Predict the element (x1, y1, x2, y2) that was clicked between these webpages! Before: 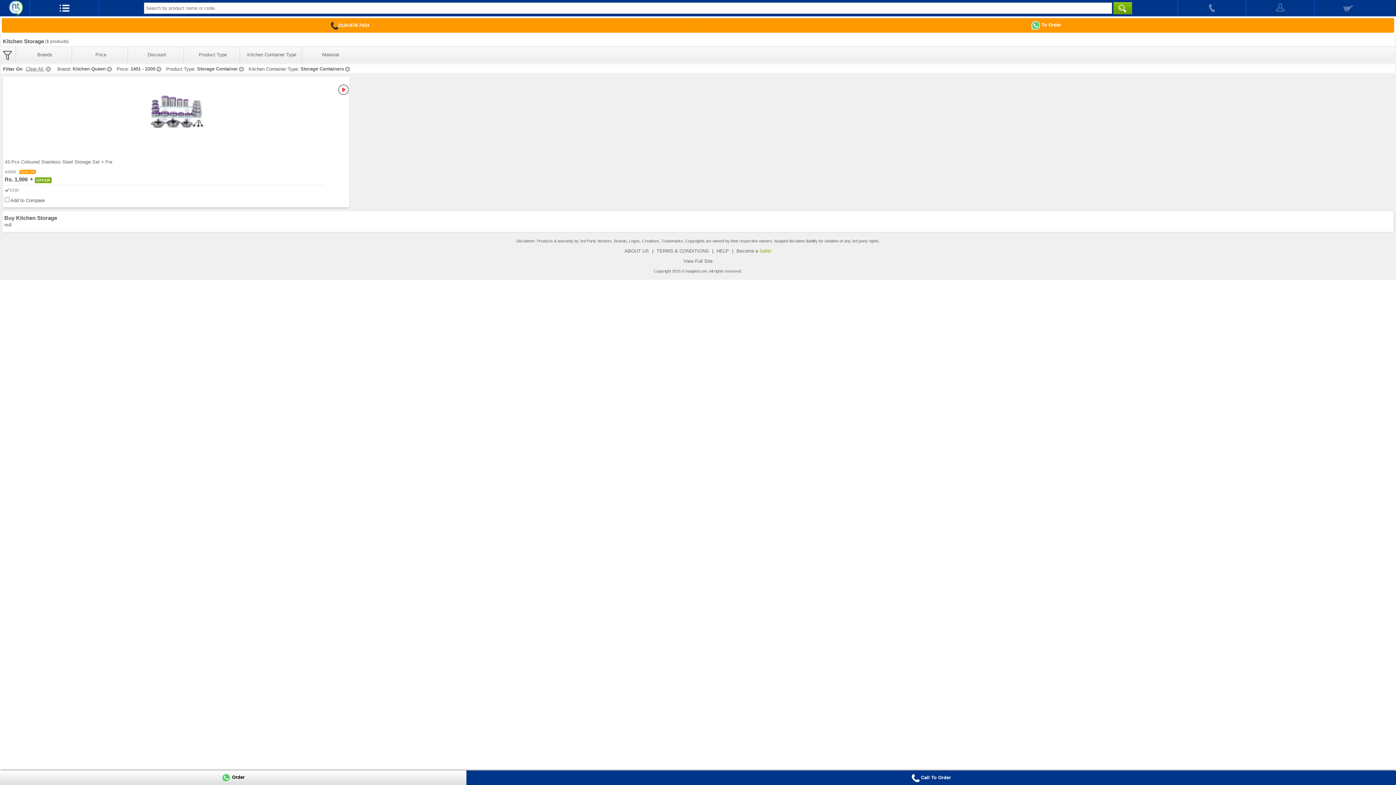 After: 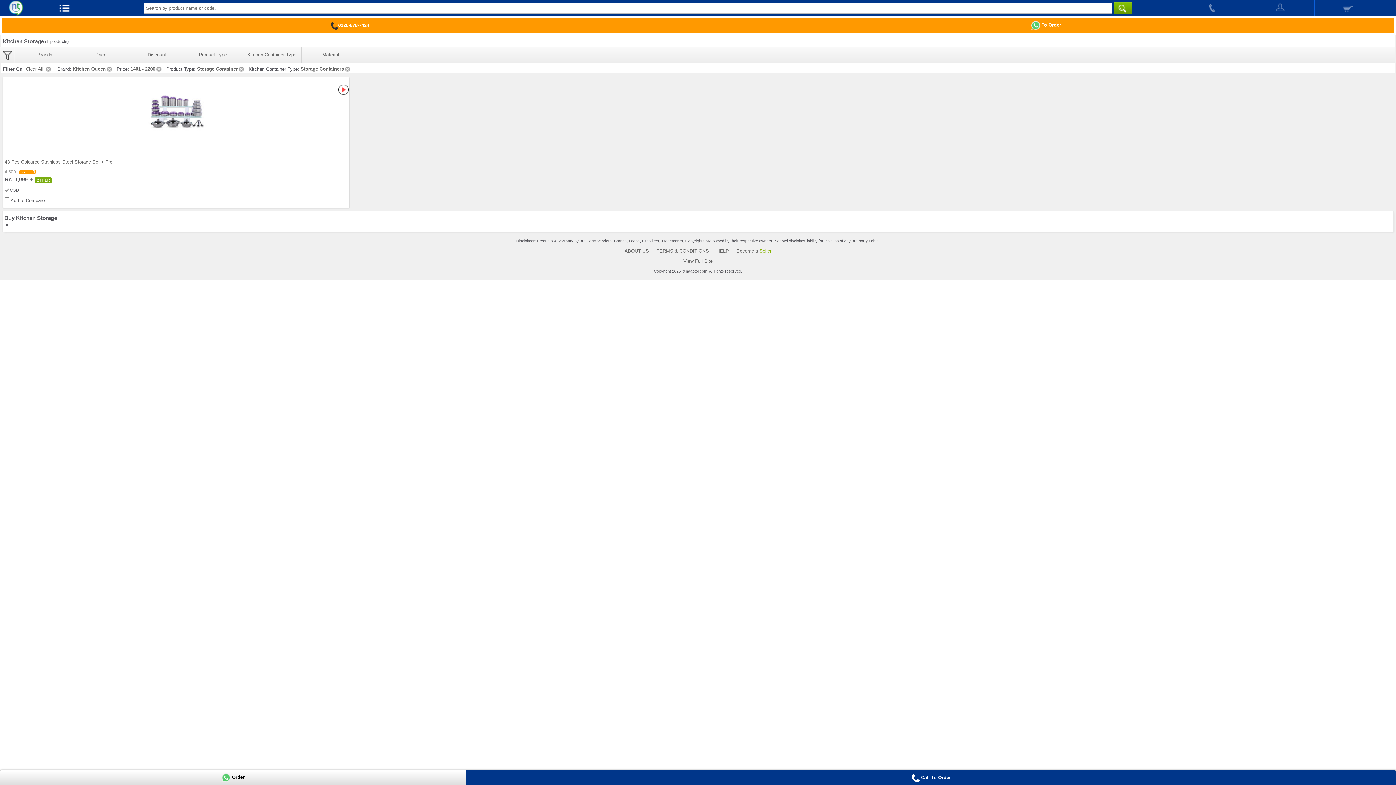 Action: label: 1401 - 2200 bbox: (130, 66, 166, 71)